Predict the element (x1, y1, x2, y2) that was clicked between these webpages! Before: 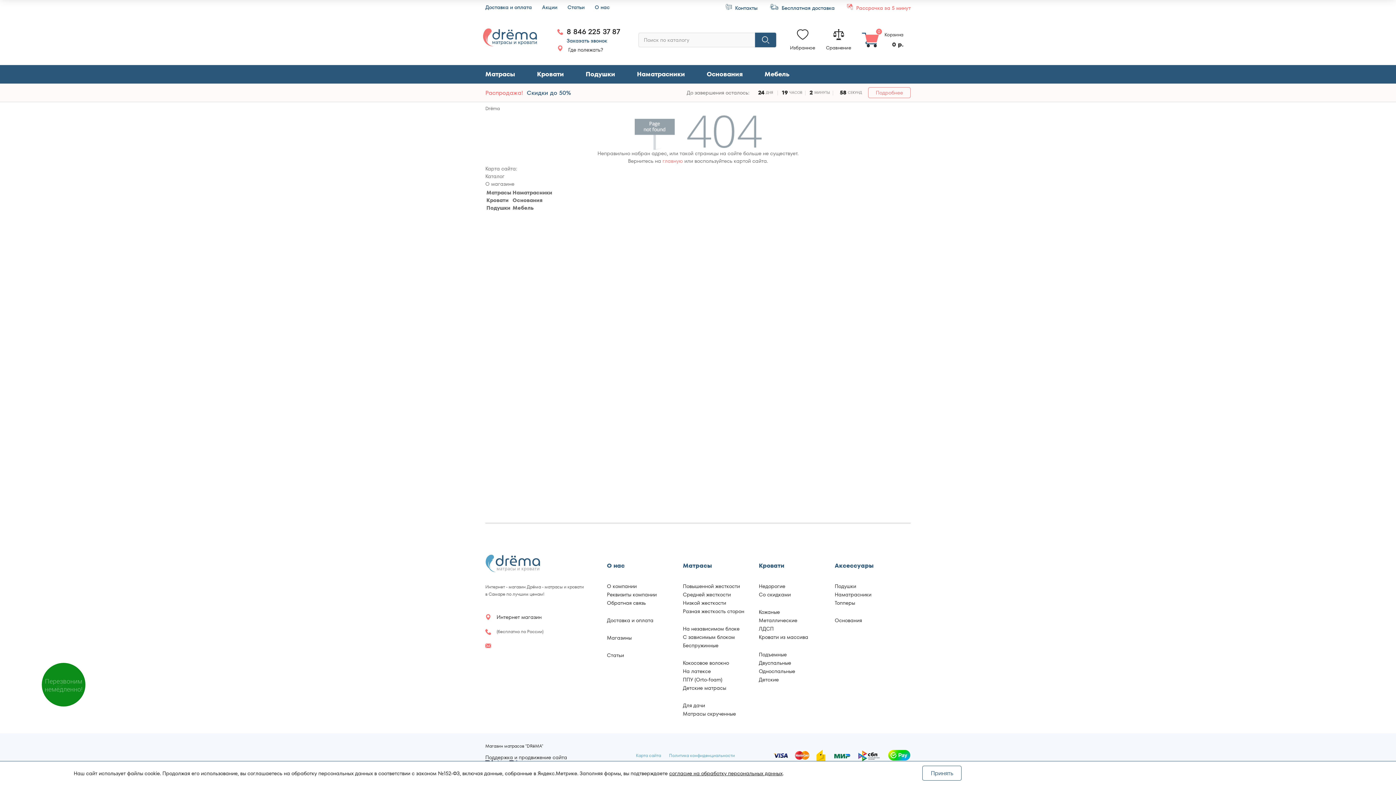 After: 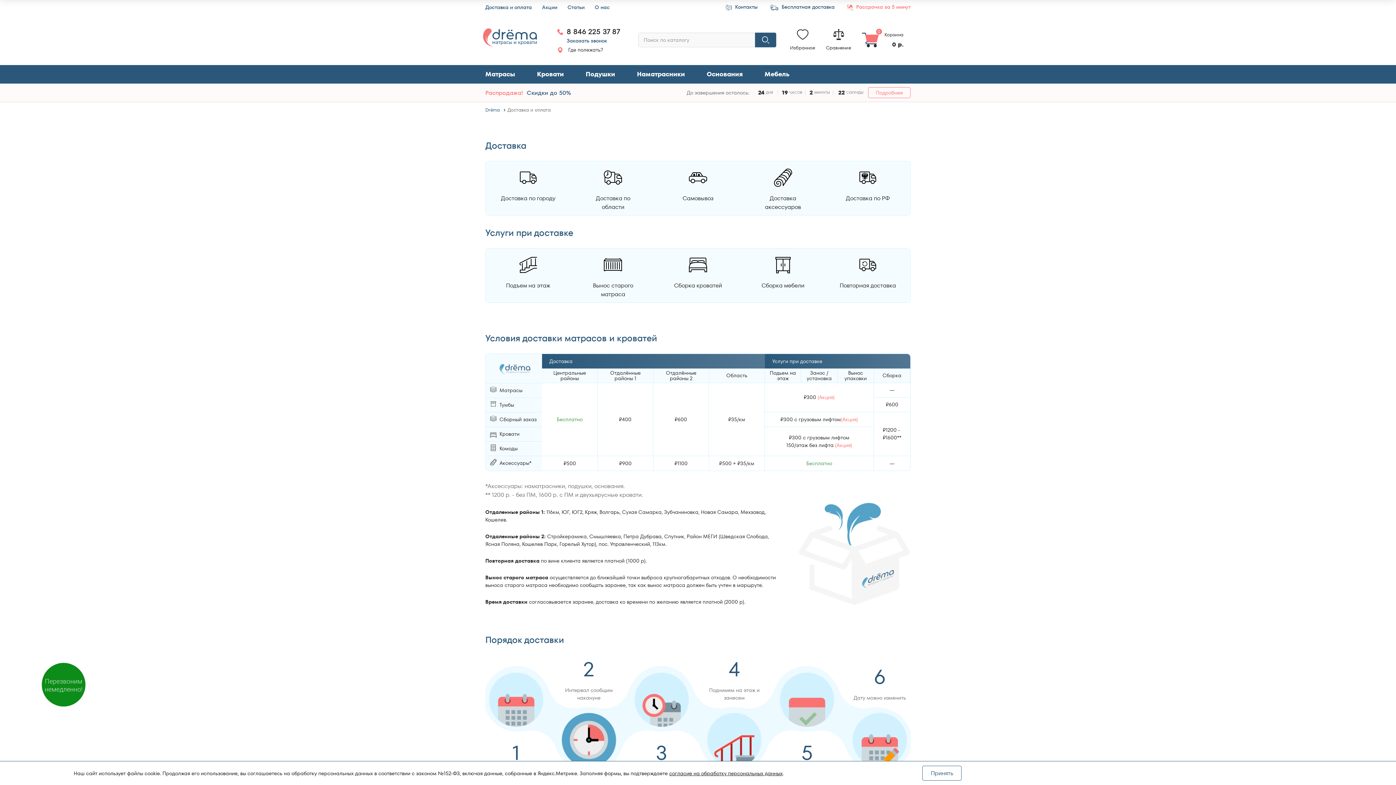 Action: label: Доставка и оплата bbox: (485, 4, 532, 10)